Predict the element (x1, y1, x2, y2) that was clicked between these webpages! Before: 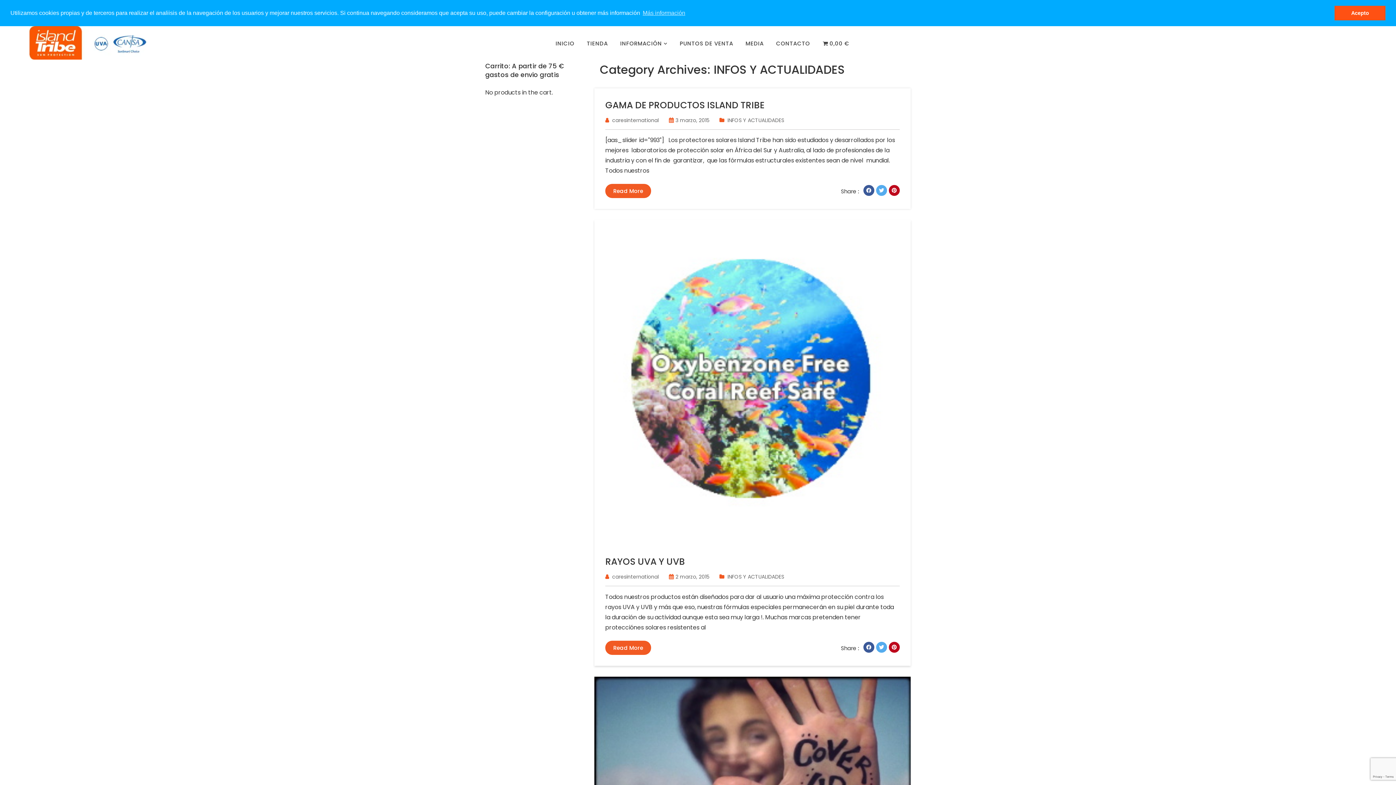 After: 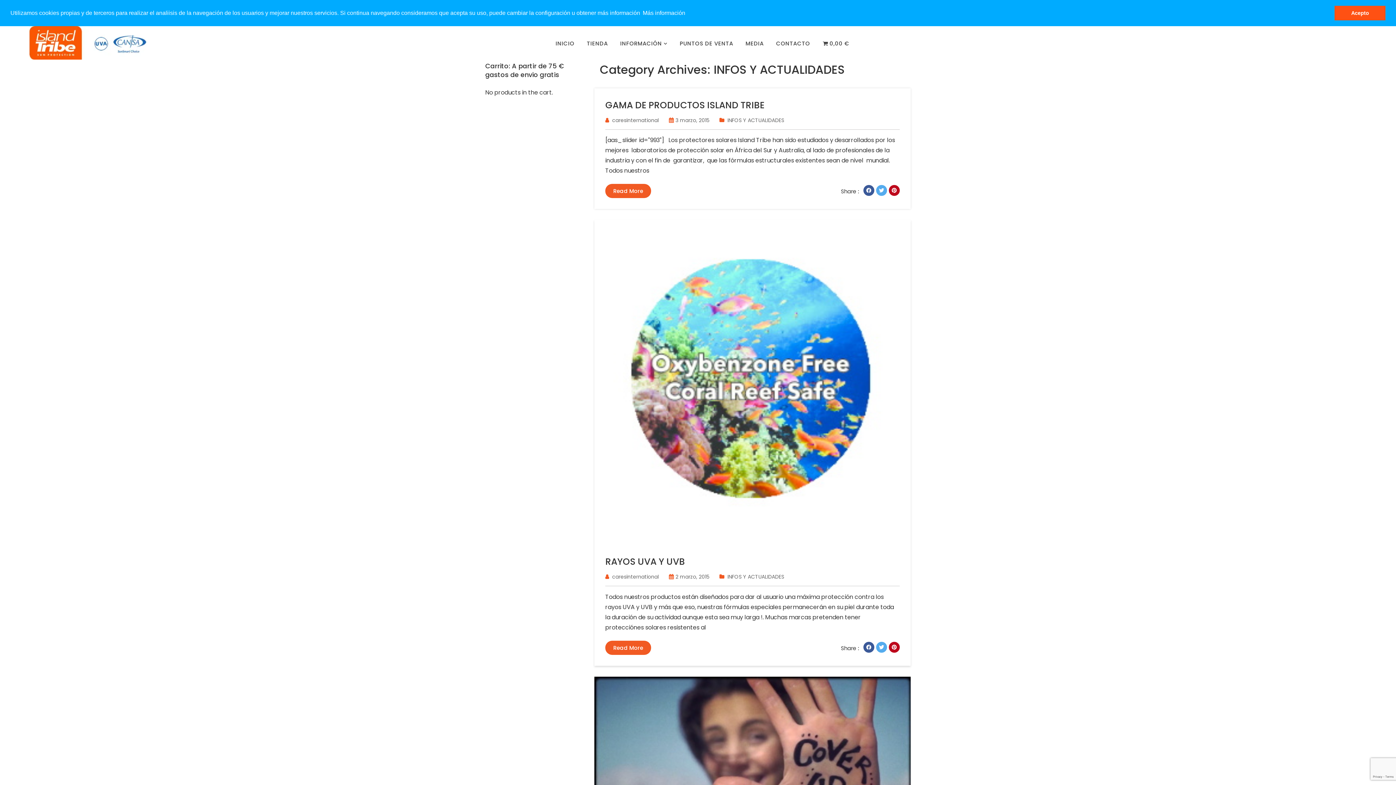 Action: bbox: (641, 7, 686, 18) label: learn more about cookies